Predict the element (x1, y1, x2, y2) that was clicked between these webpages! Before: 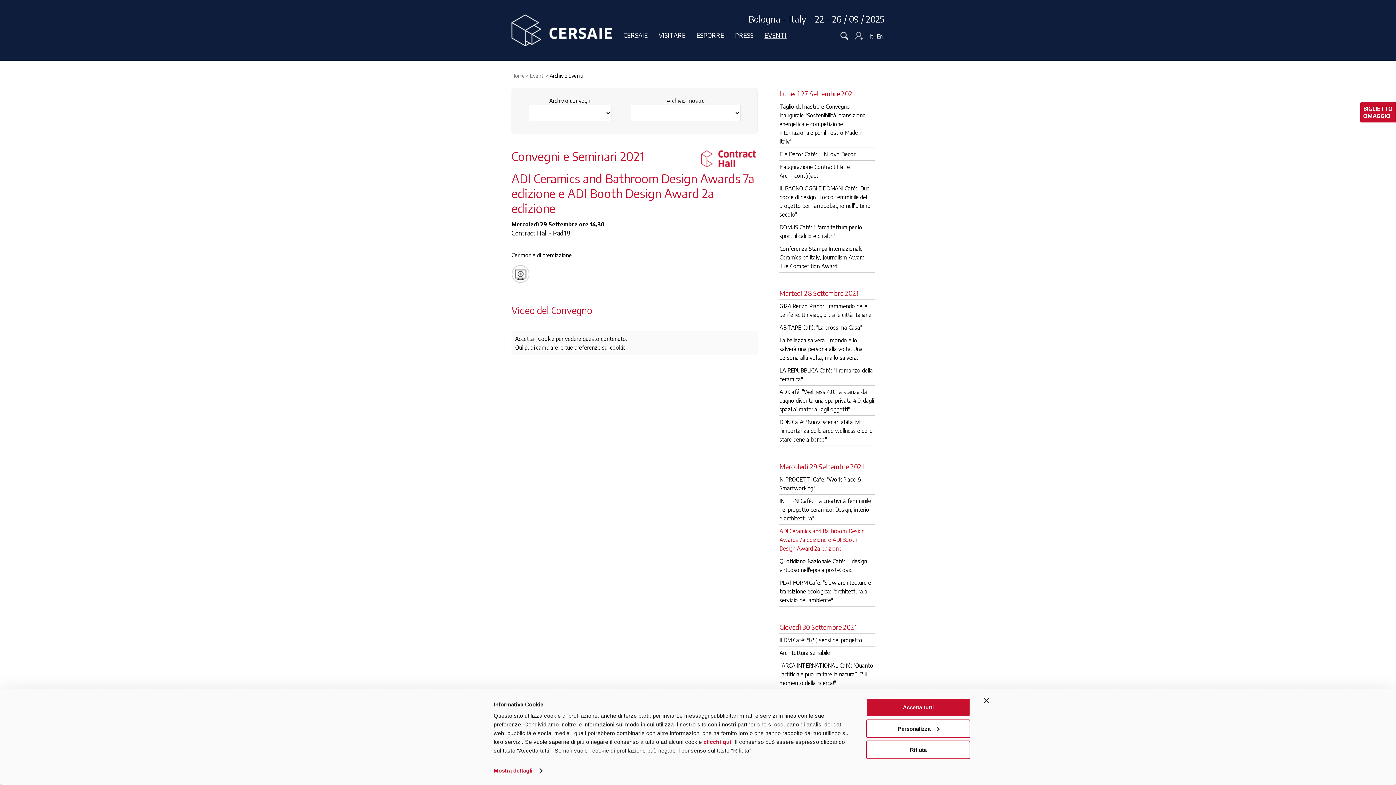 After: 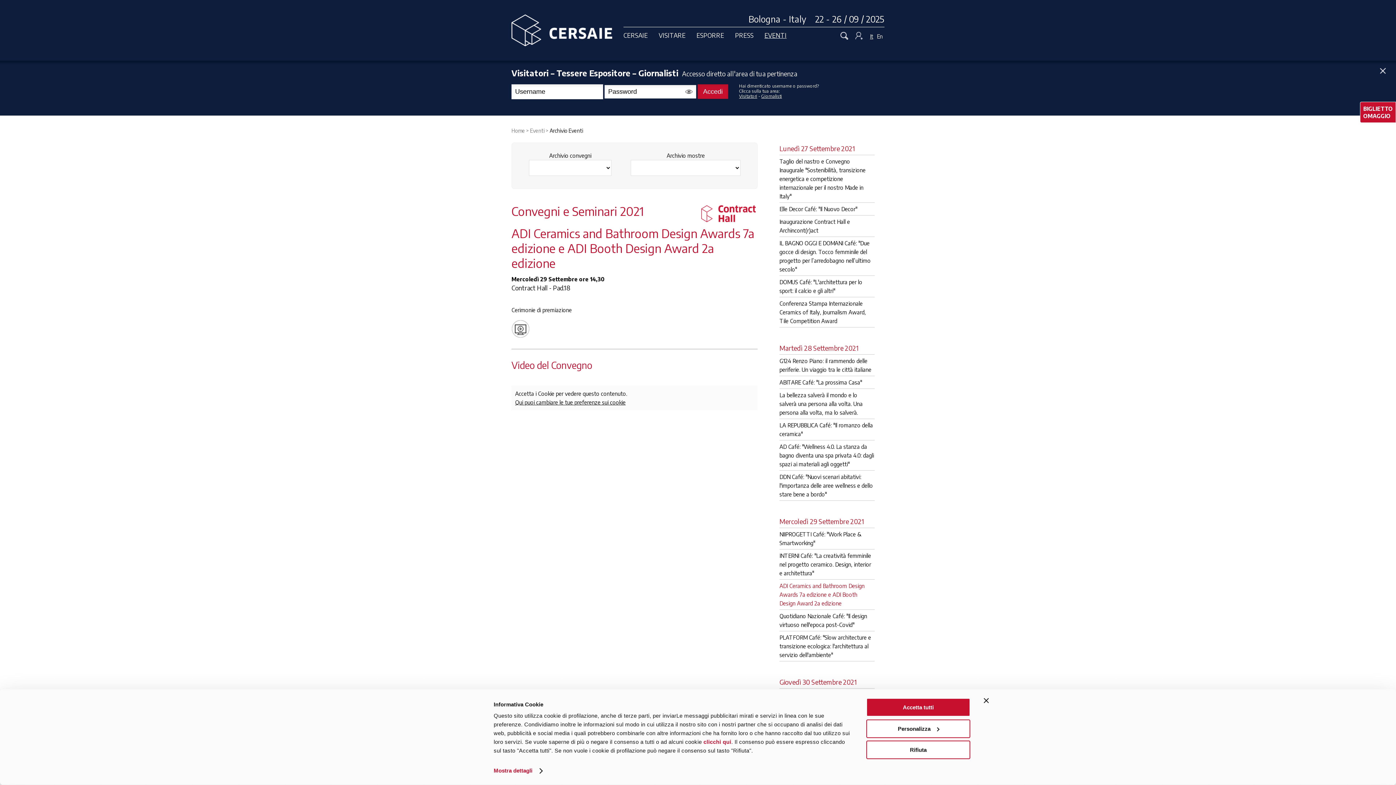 Action: bbox: (853, 30, 862, 40)